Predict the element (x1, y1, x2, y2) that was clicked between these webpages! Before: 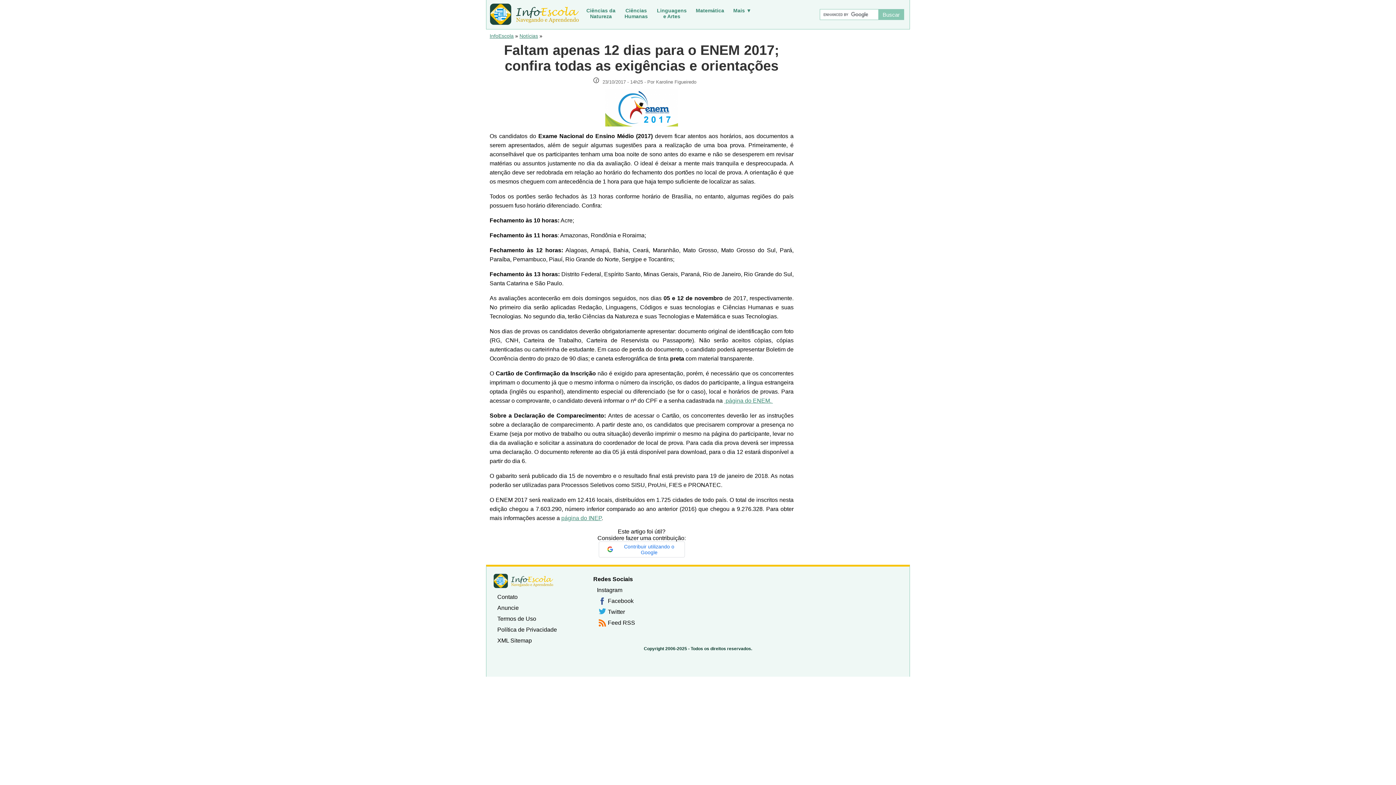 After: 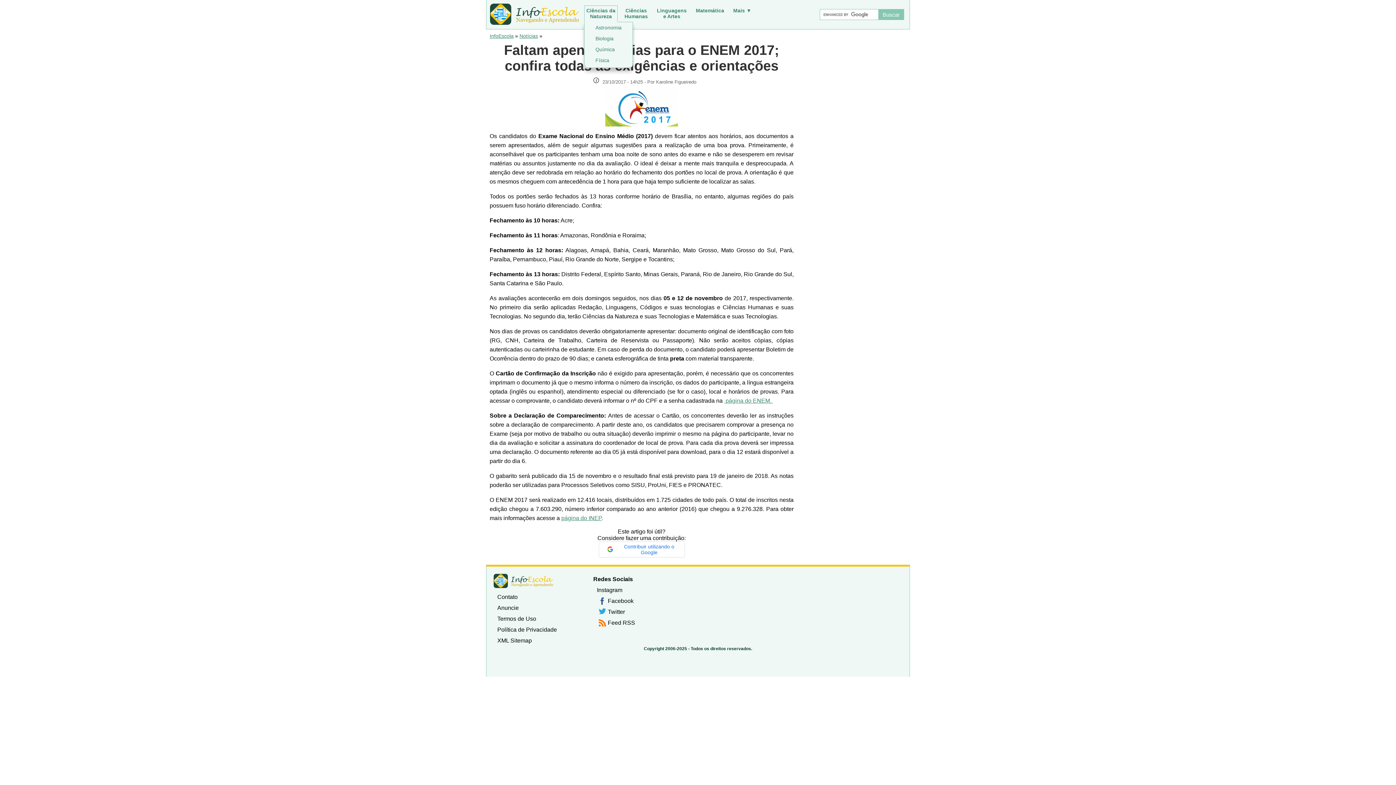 Action: bbox: (584, 5, 617, 22) label: Ciências da
Natureza